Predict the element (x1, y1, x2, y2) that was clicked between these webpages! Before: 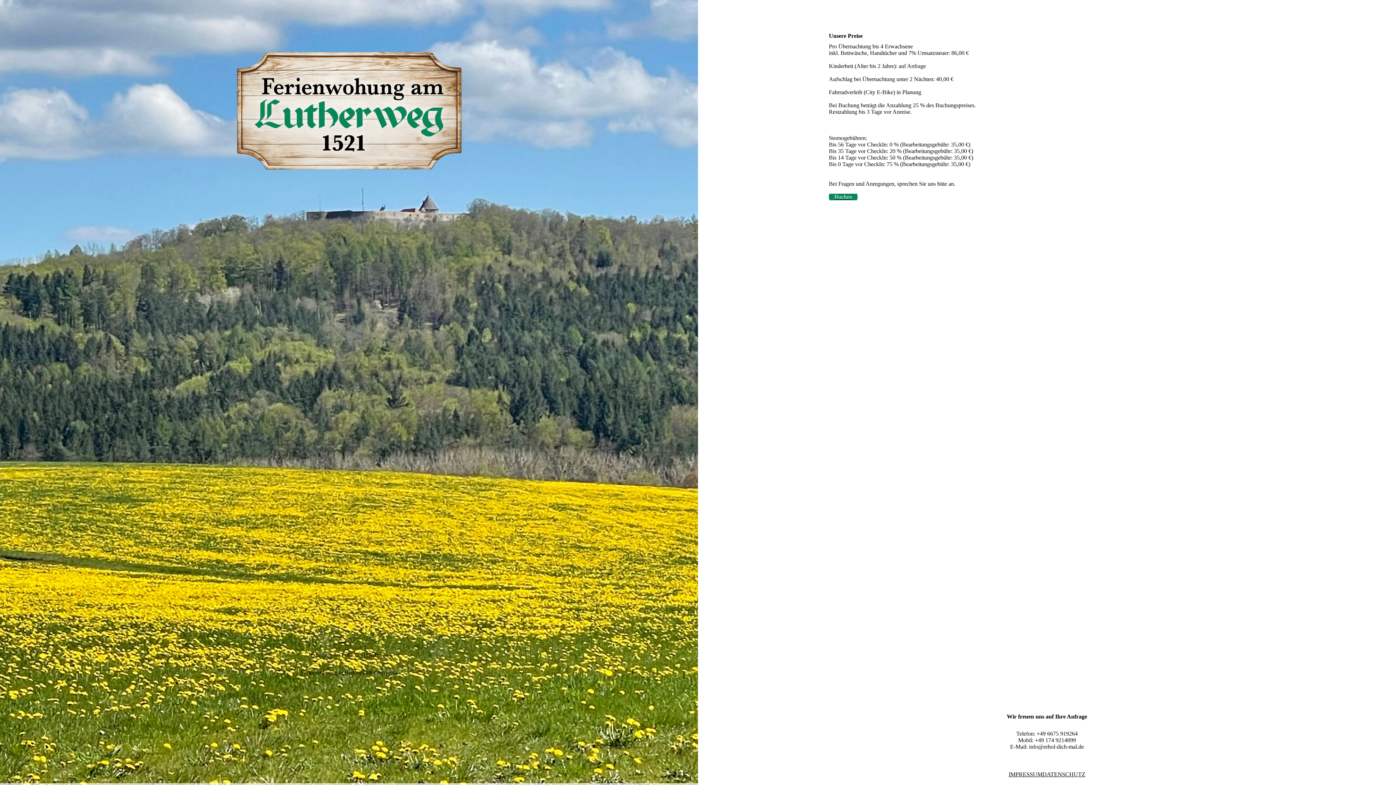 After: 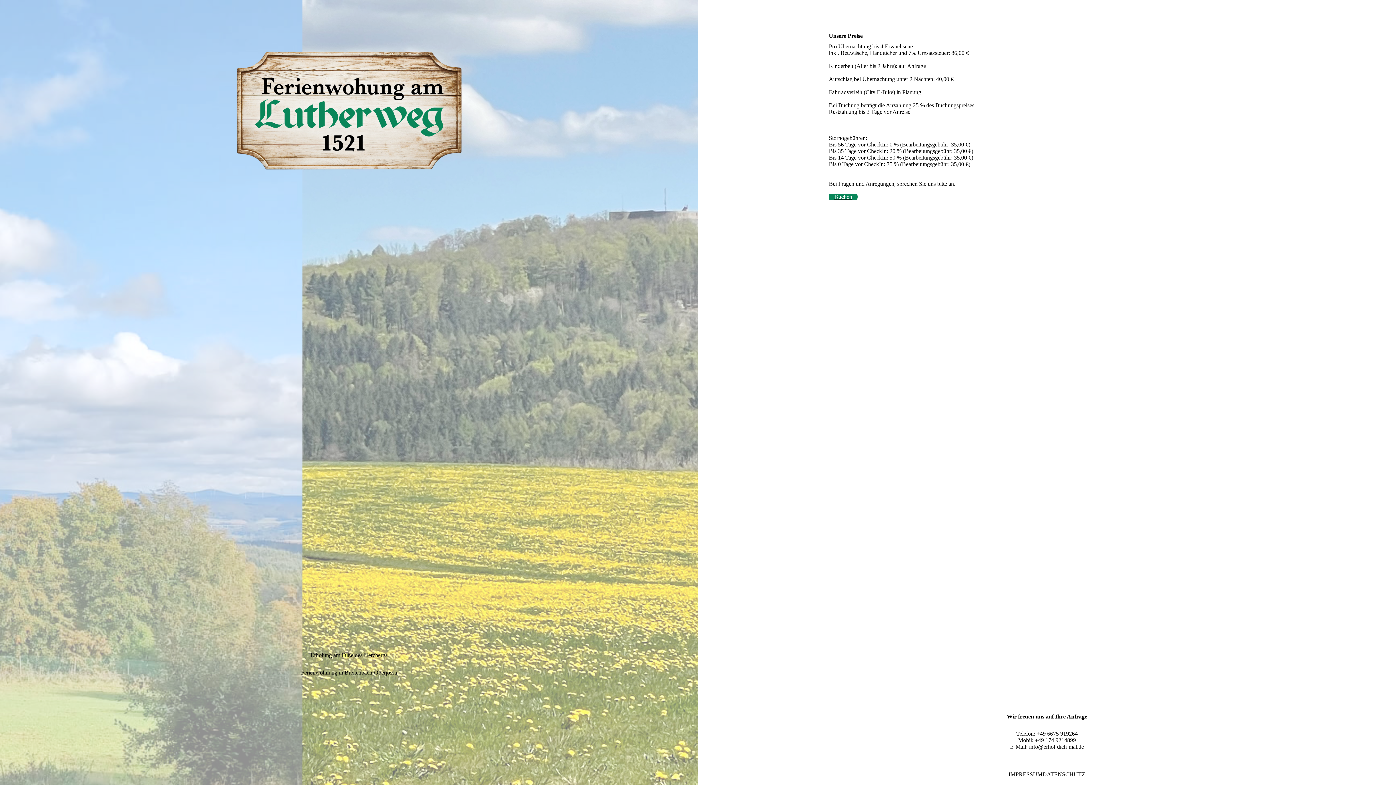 Action: bbox: (829, 188, 857, 205) label: Buchen